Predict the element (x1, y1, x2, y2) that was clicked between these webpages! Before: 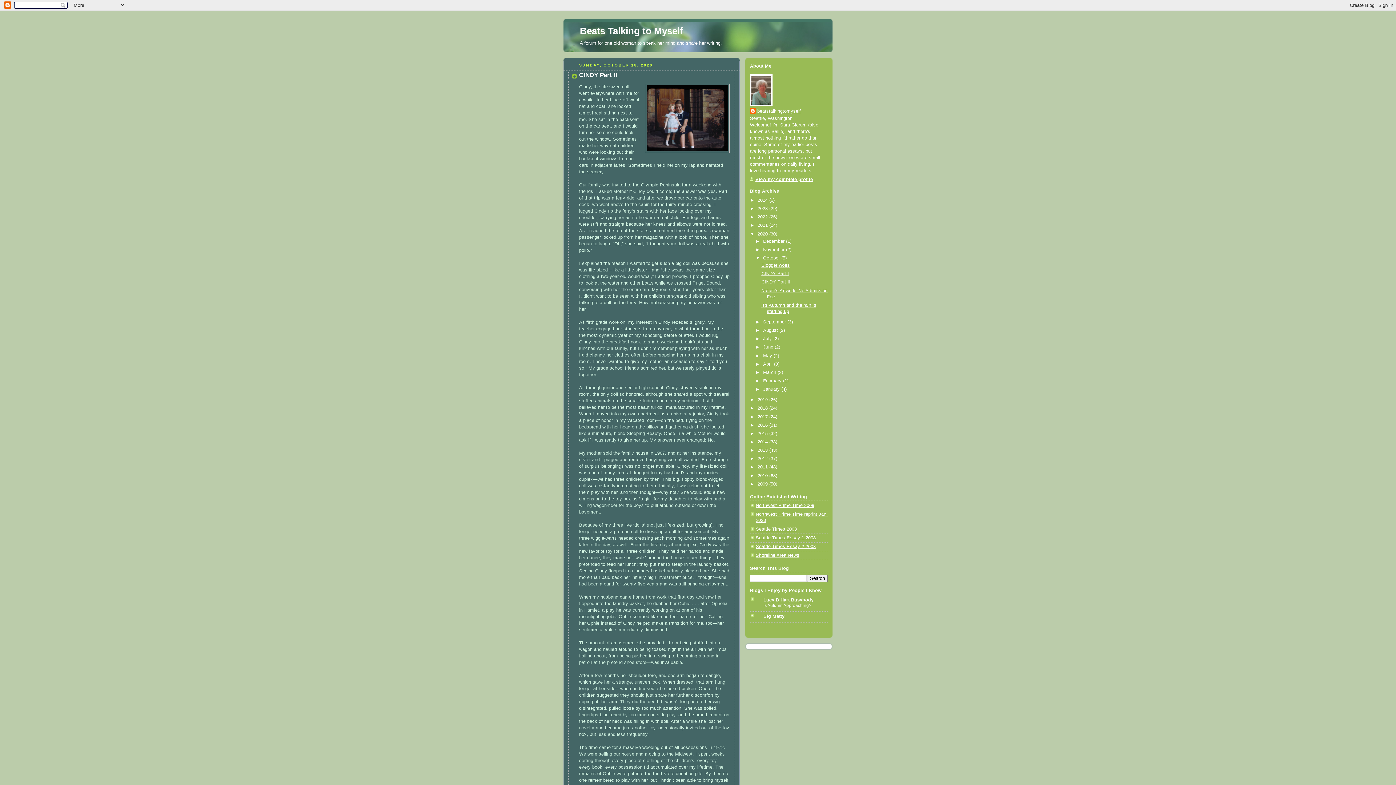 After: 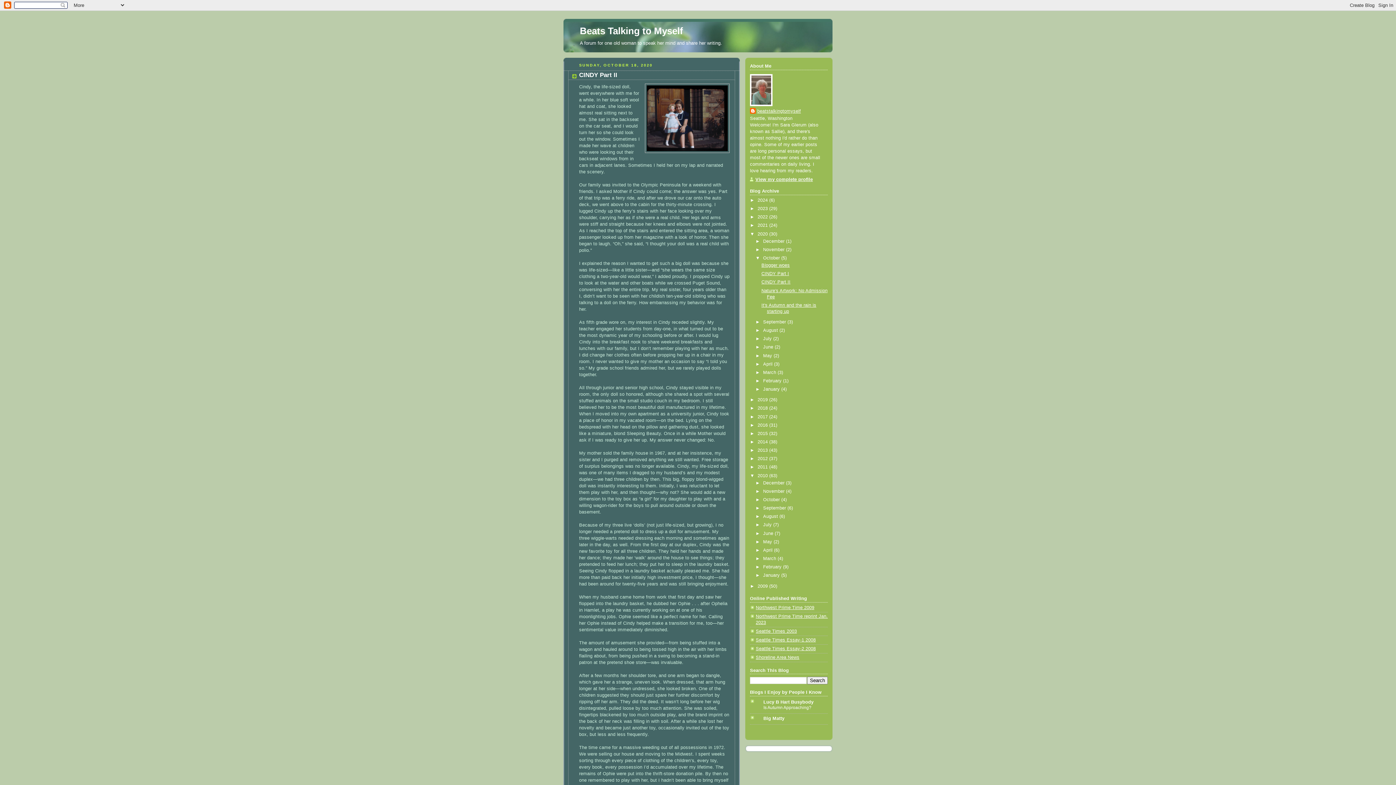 Action: label: ►   bbox: (750, 473, 757, 478)